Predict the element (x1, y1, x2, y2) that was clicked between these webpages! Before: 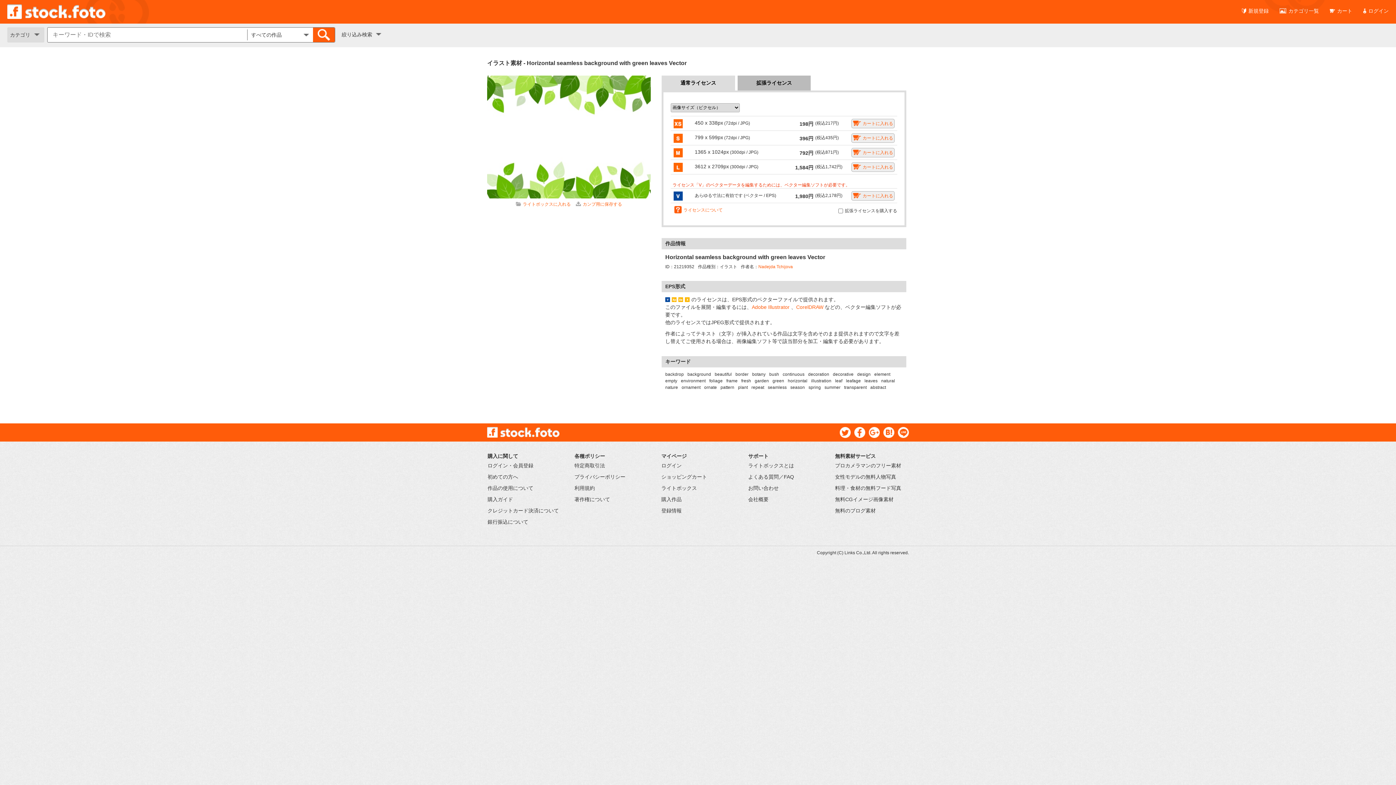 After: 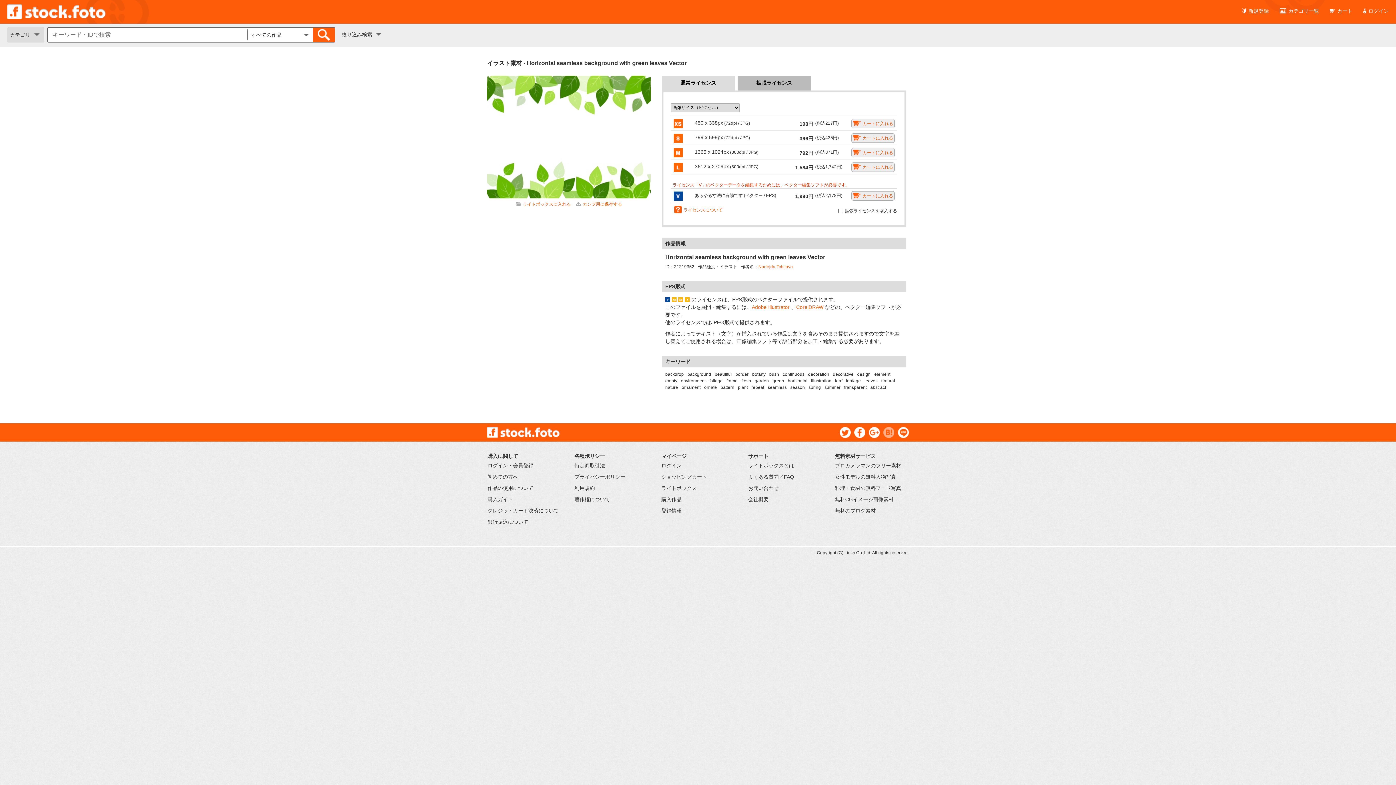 Action: bbox: (883, 429, 894, 435)